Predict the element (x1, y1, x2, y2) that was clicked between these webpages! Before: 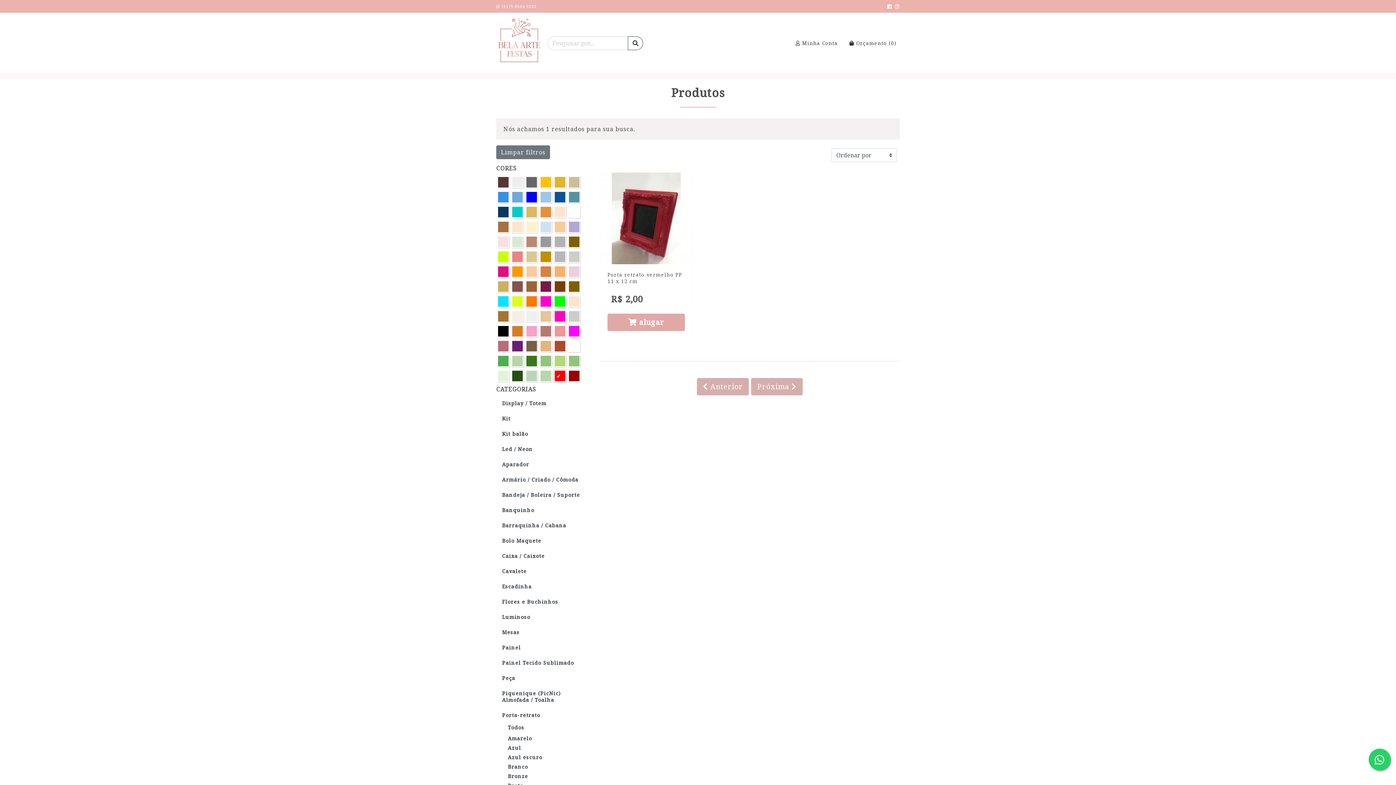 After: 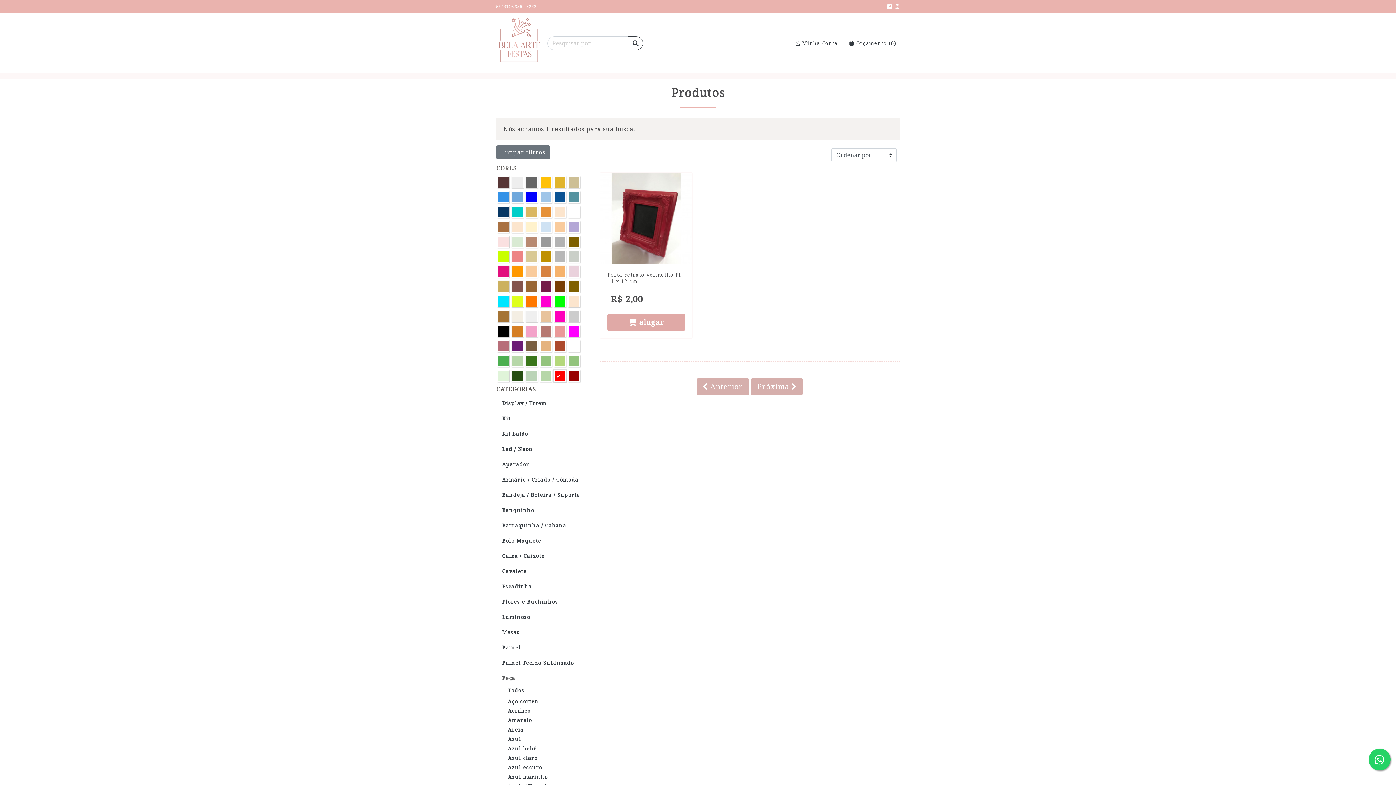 Action: label: Peça bbox: (496, 672, 589, 684)